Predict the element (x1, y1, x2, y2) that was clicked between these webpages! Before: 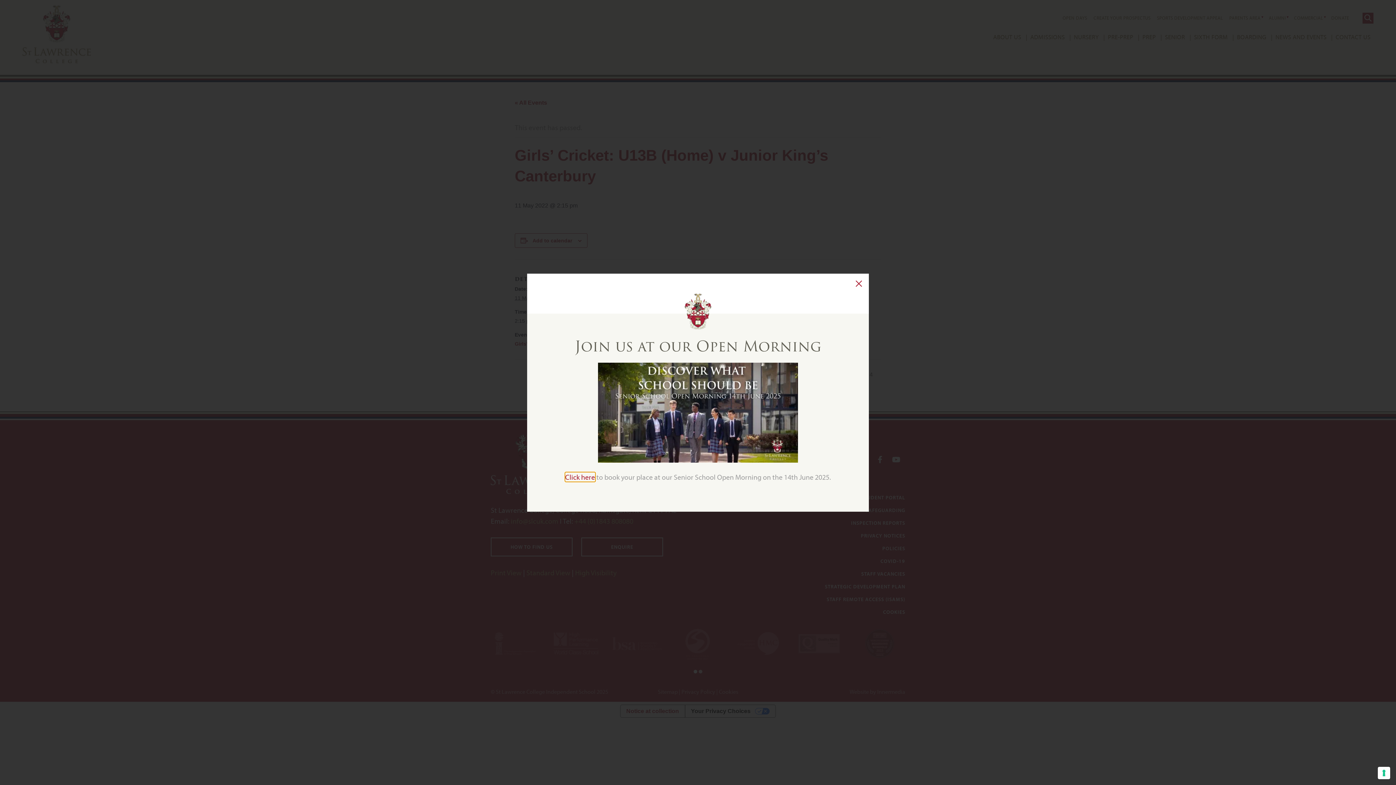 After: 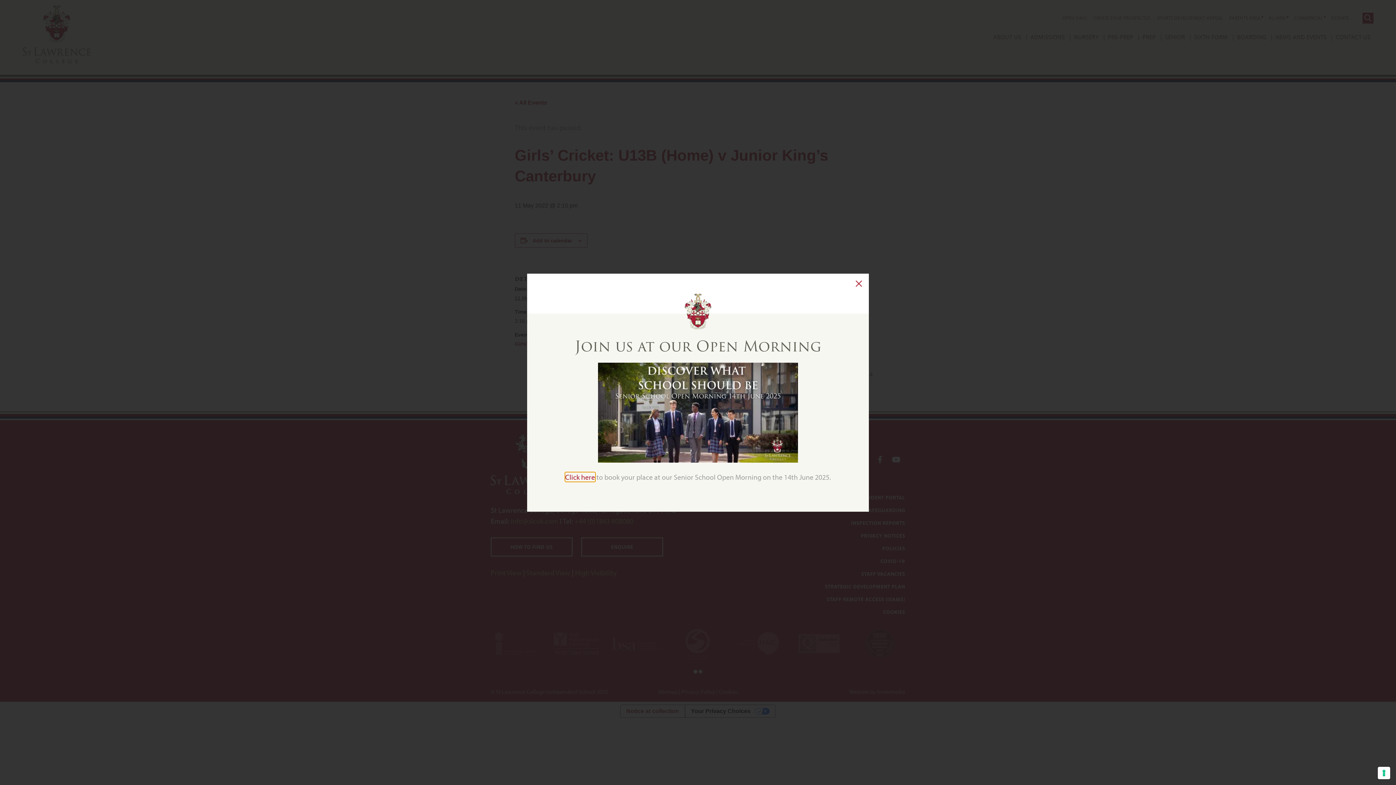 Action: label: Click here bbox: (565, 472, 595, 481)